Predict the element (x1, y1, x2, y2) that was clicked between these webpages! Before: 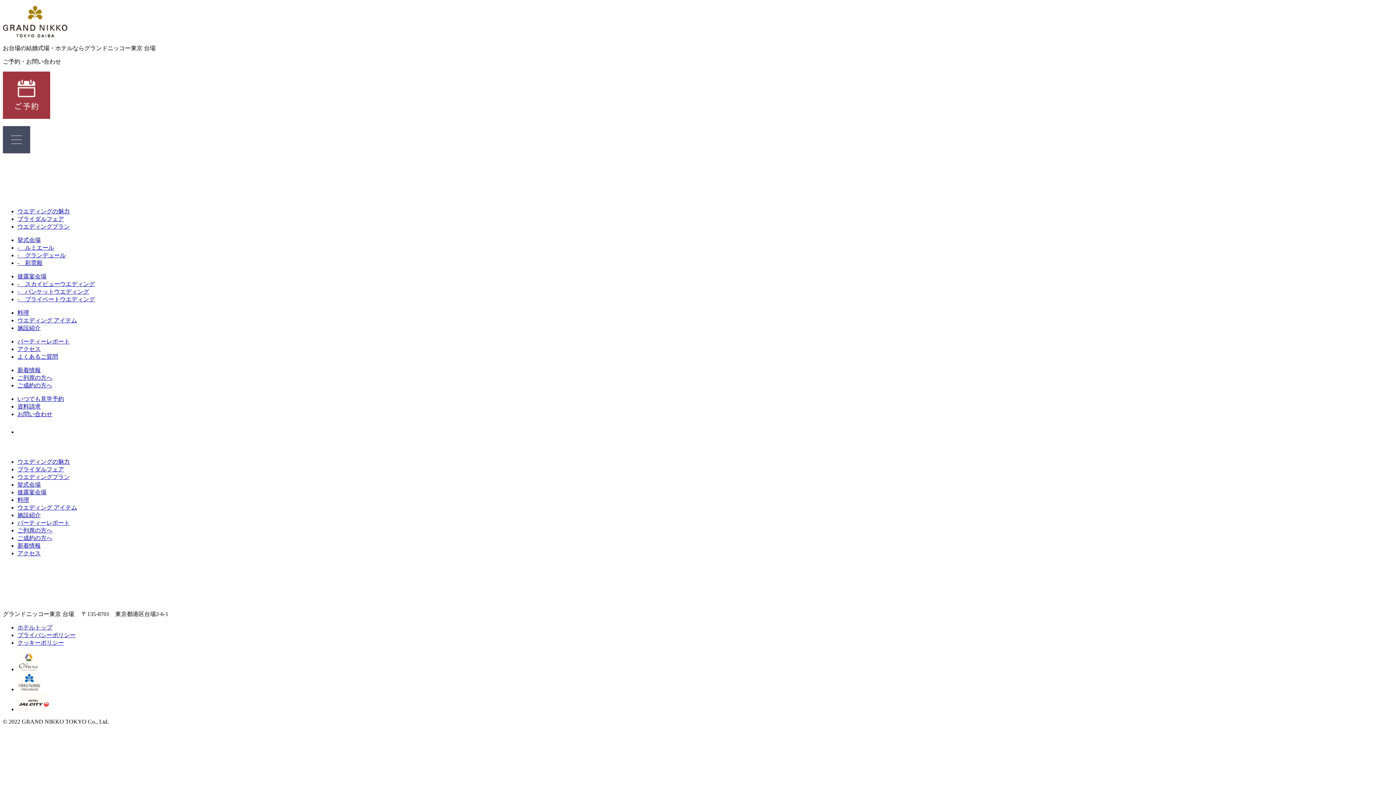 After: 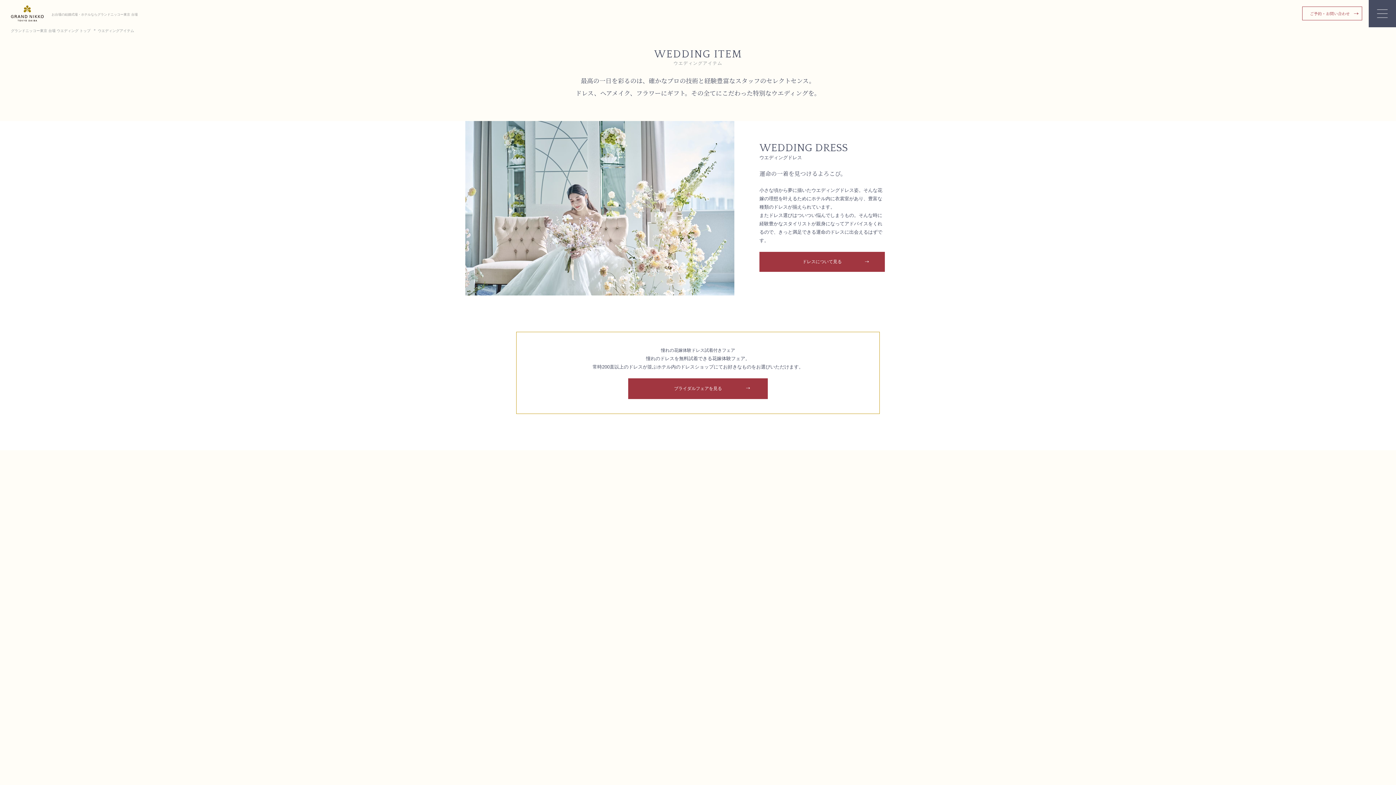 Action: bbox: (17, 504, 77, 510) label: ウエディング アイテム